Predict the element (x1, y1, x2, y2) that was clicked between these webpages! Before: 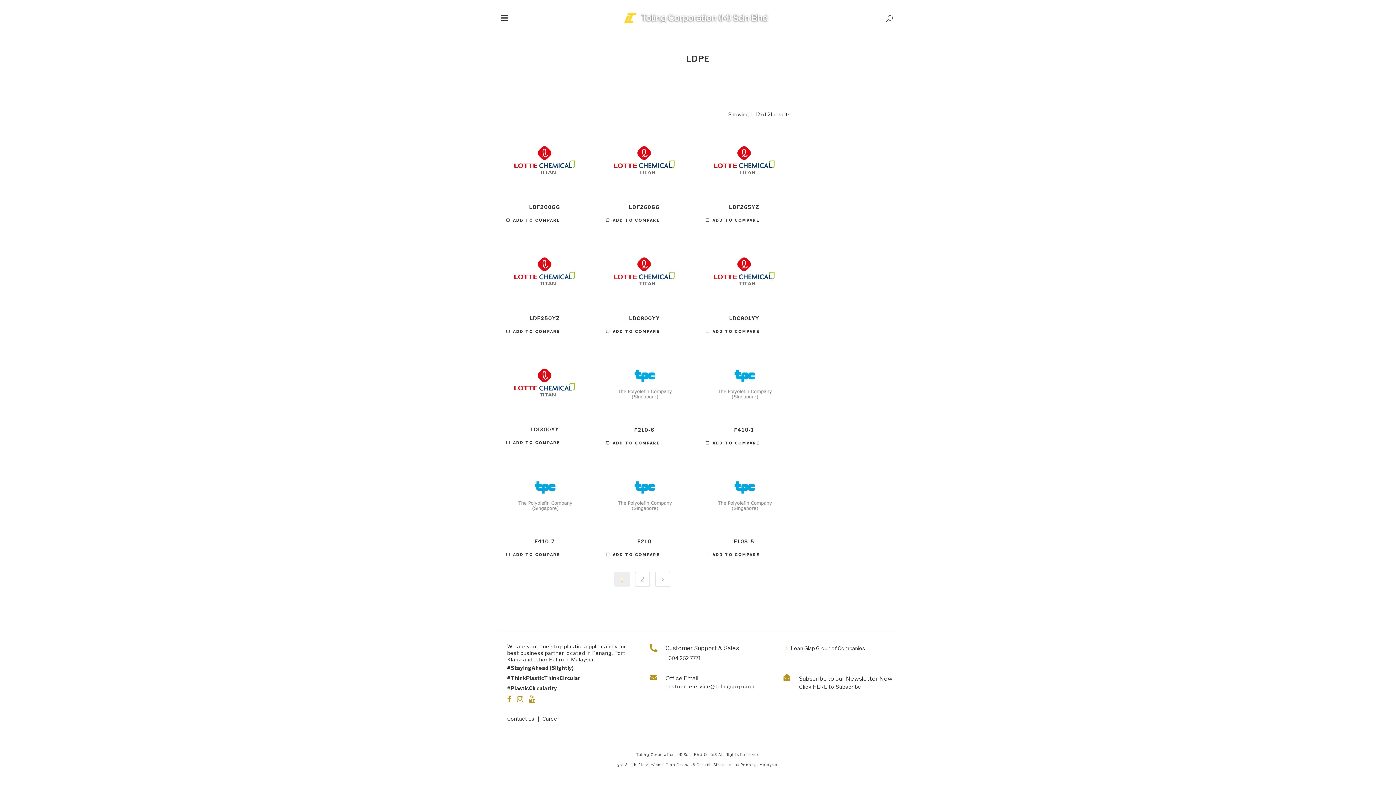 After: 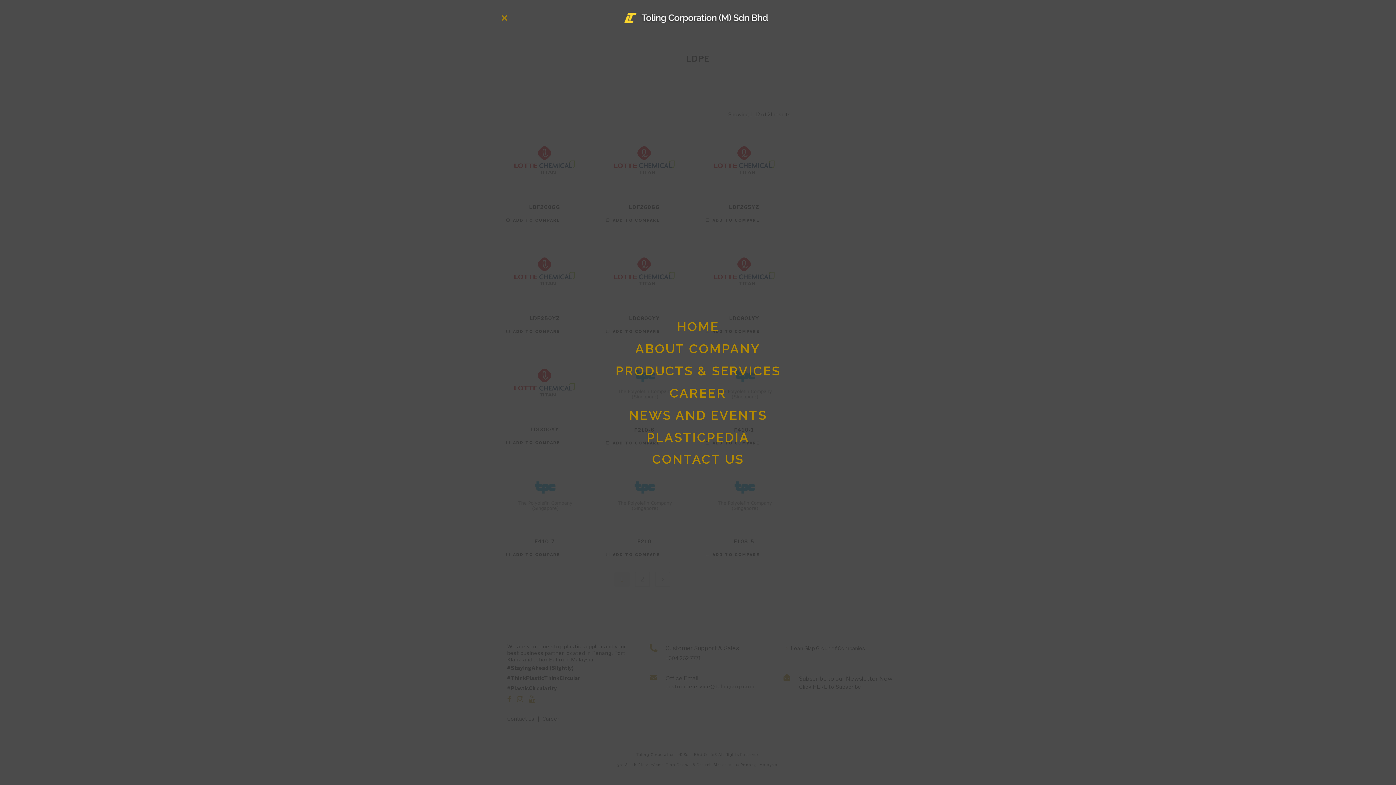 Action: label:   bbox: (498, 14, 508, 20)